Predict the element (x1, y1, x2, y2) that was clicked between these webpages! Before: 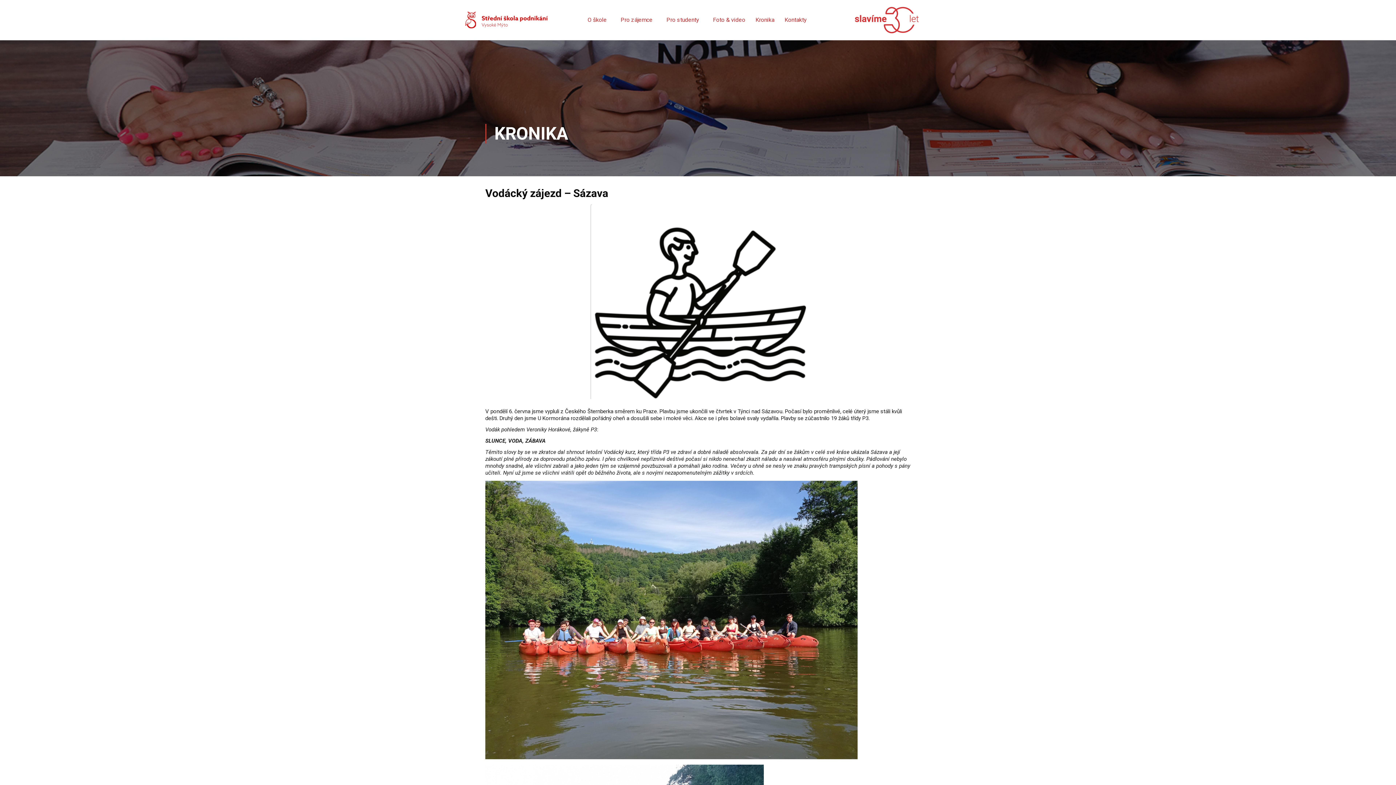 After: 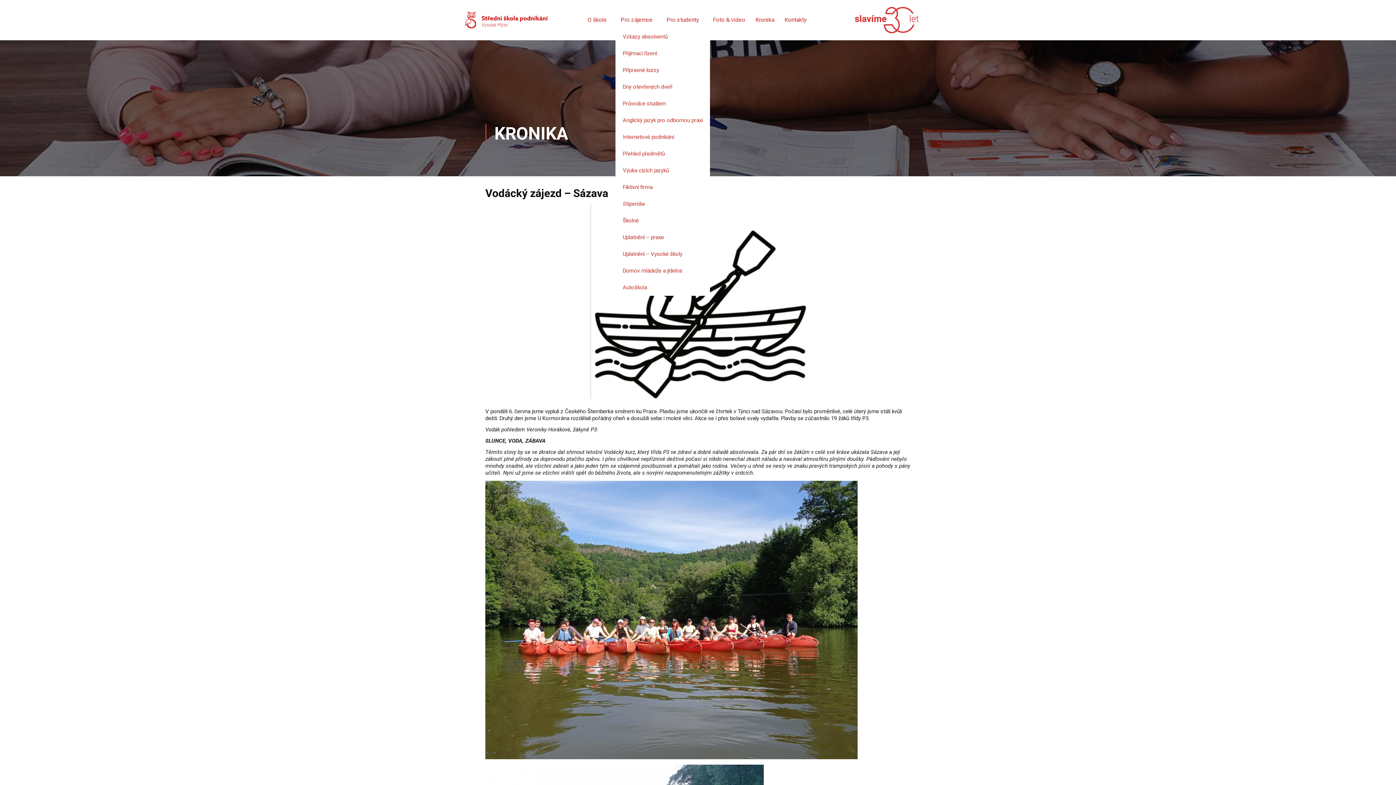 Action: bbox: (615, 11, 661, 28) label: Pro zájemce